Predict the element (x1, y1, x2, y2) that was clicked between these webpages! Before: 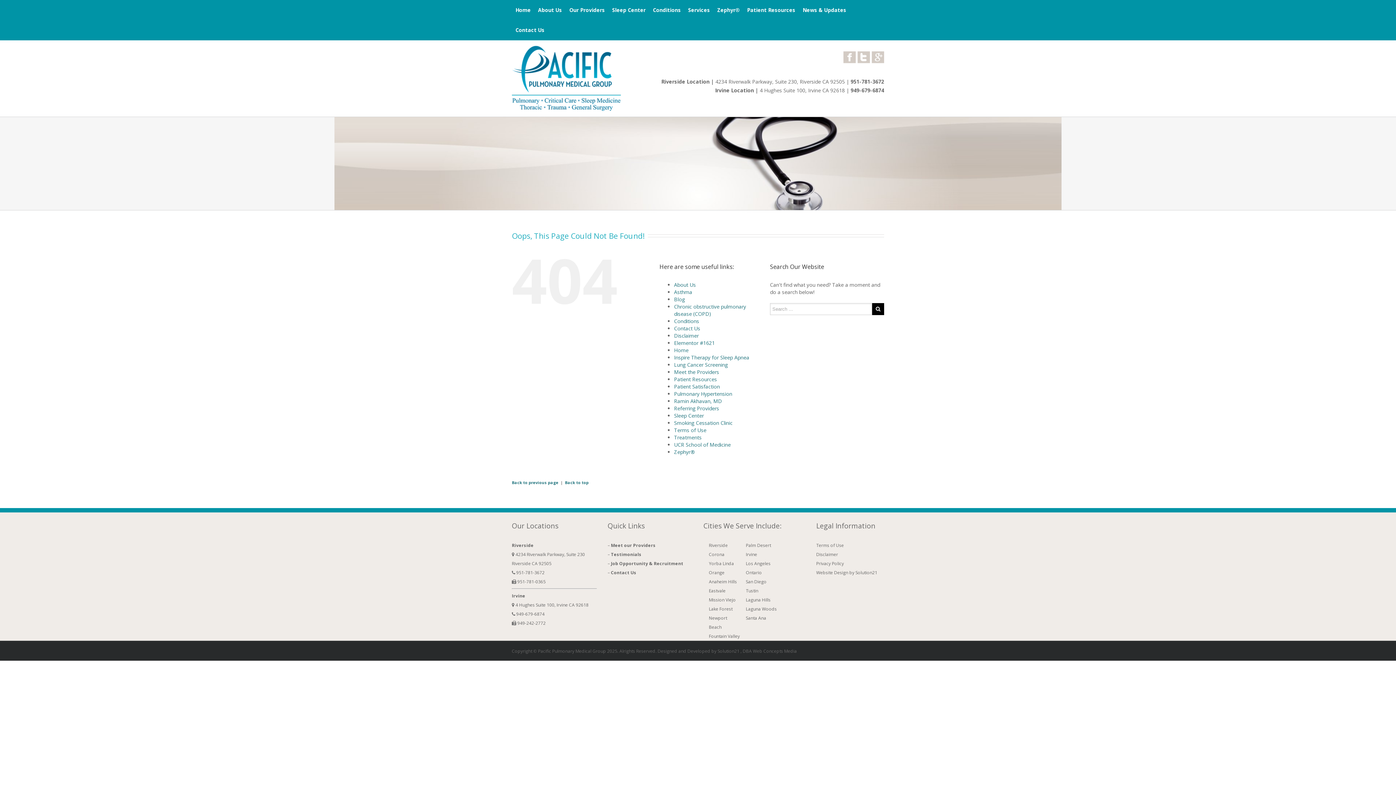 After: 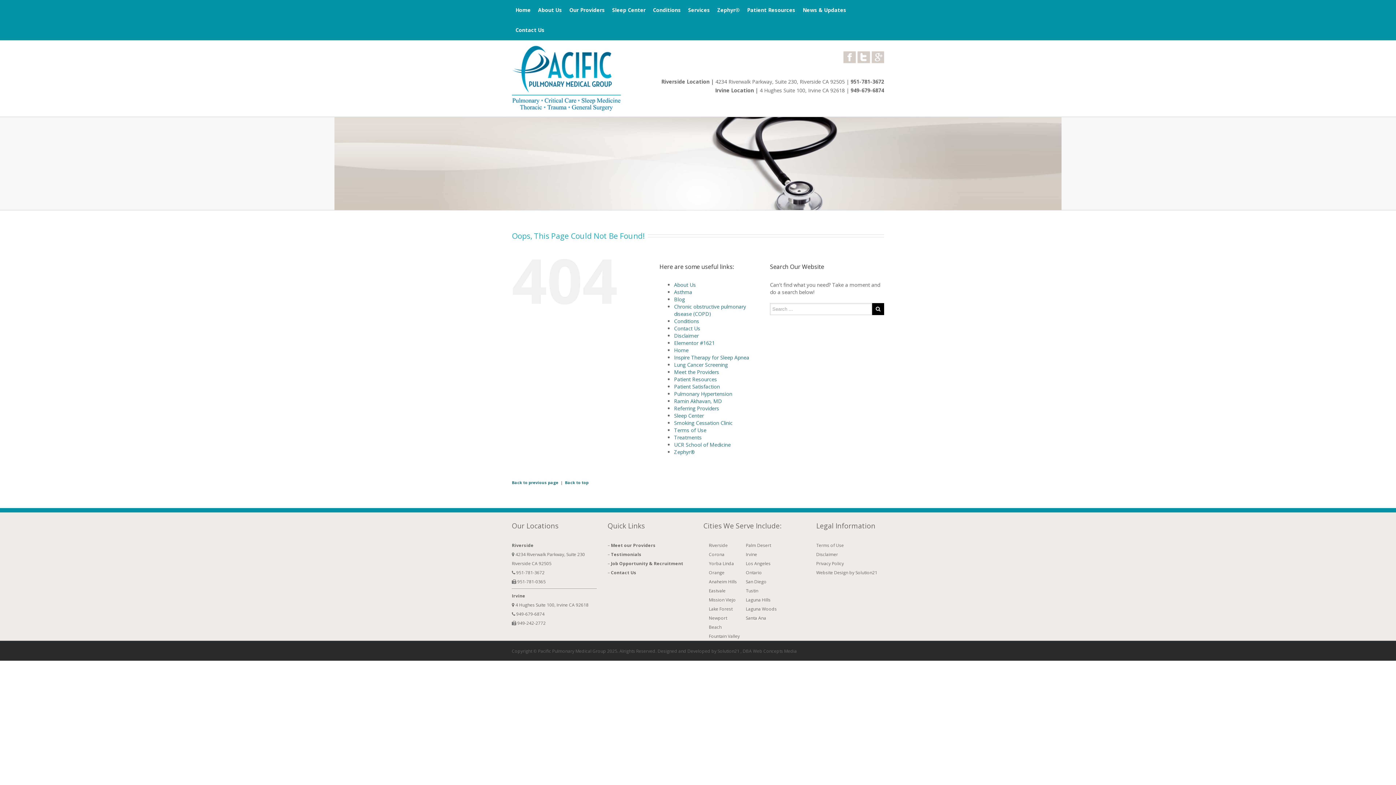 Action: label: 951-781-3672 bbox: (850, 78, 884, 85)